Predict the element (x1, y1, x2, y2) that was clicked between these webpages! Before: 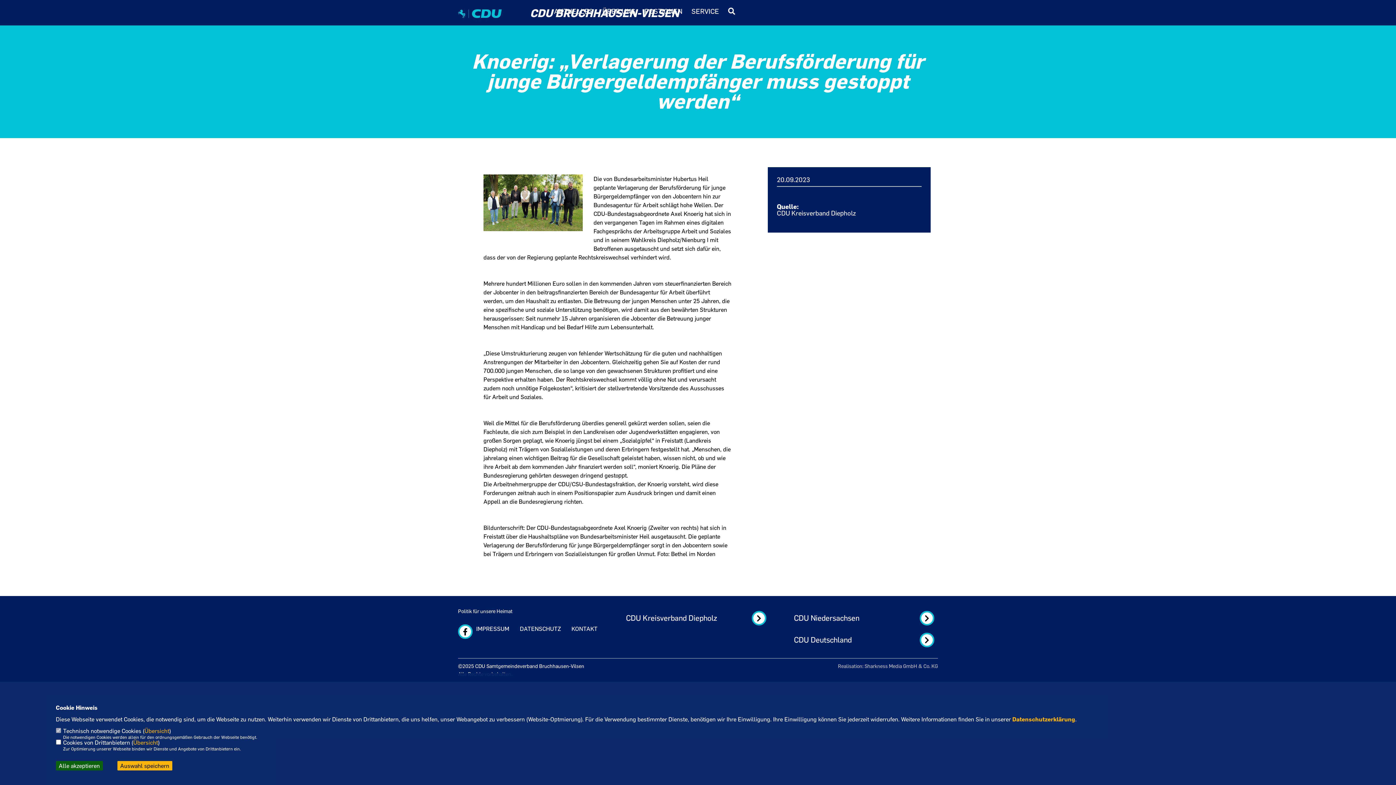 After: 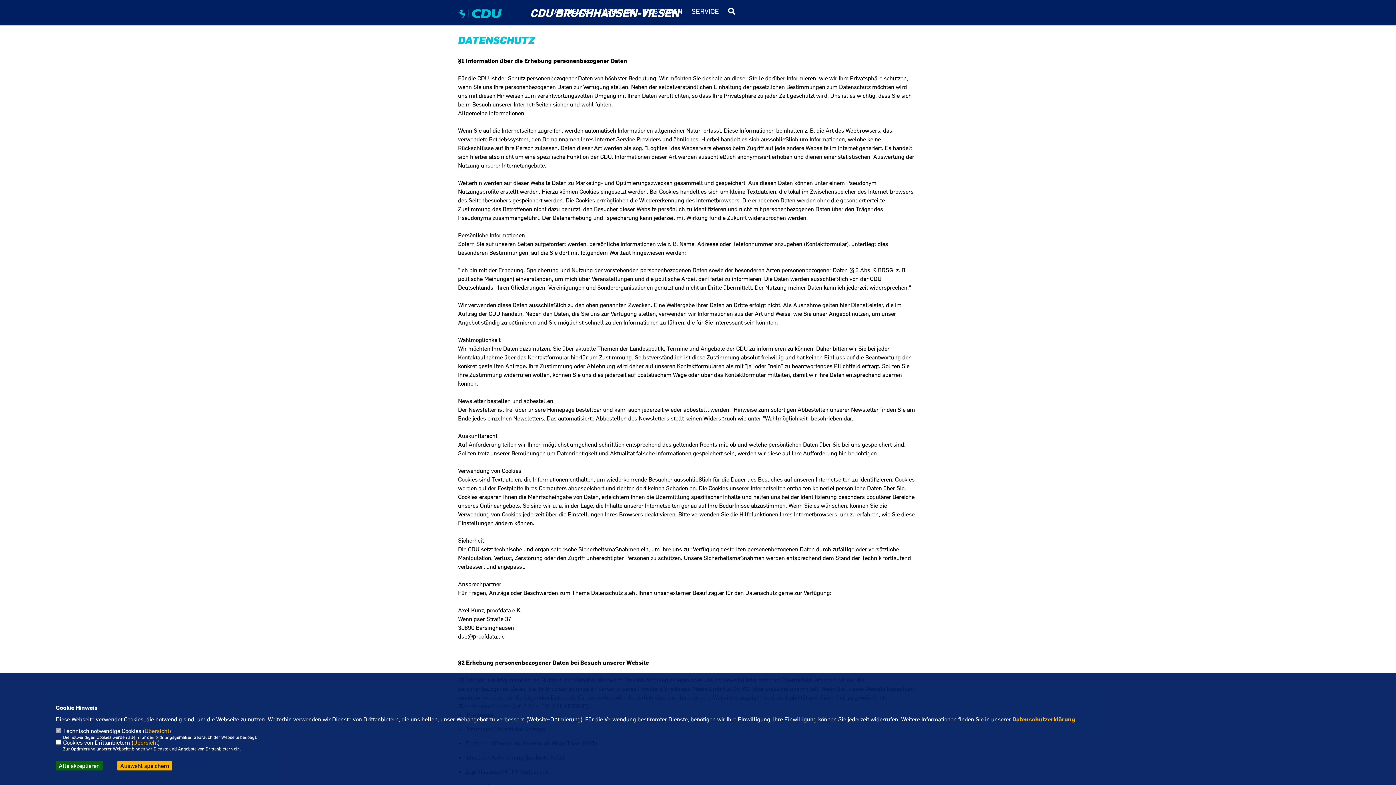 Action: label: DATENSCHUTZ bbox: (520, 625, 561, 632)